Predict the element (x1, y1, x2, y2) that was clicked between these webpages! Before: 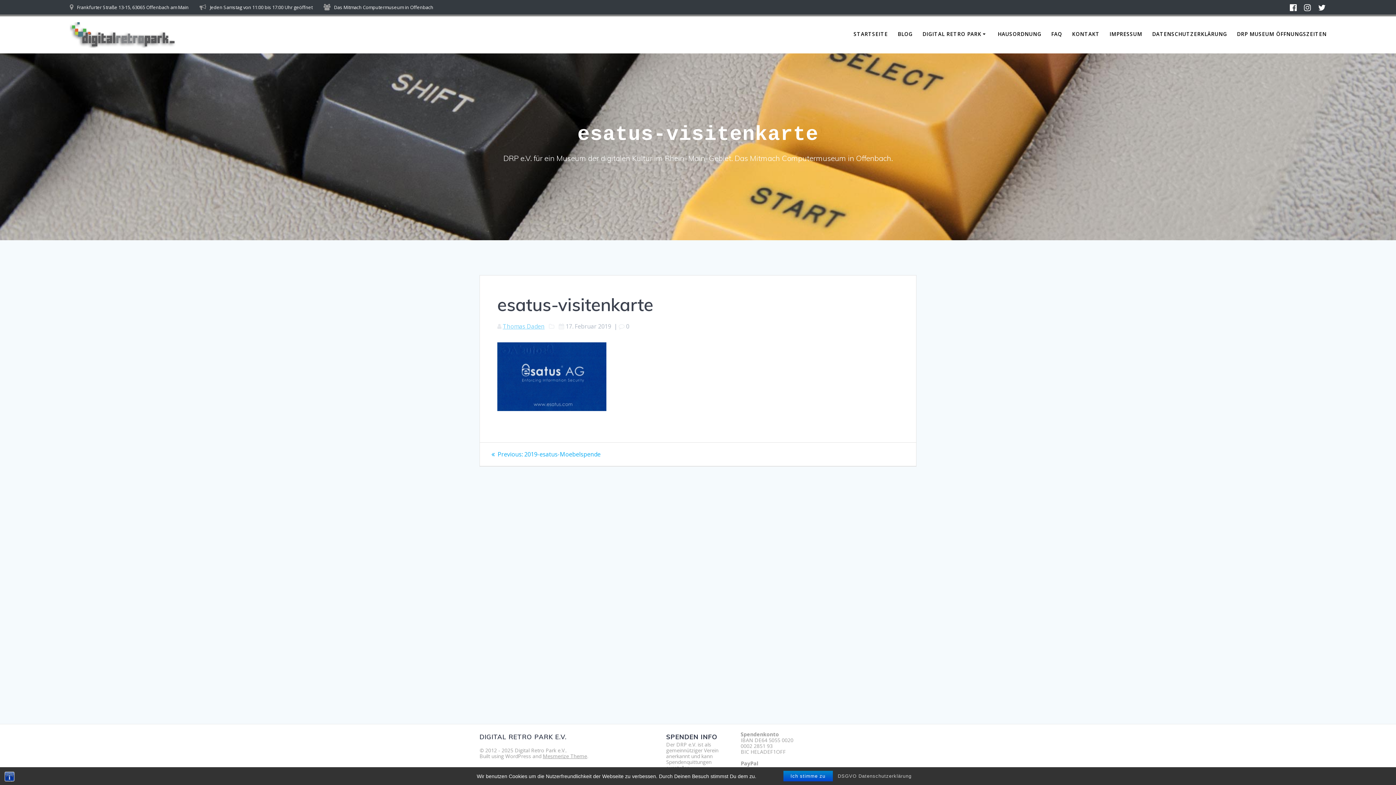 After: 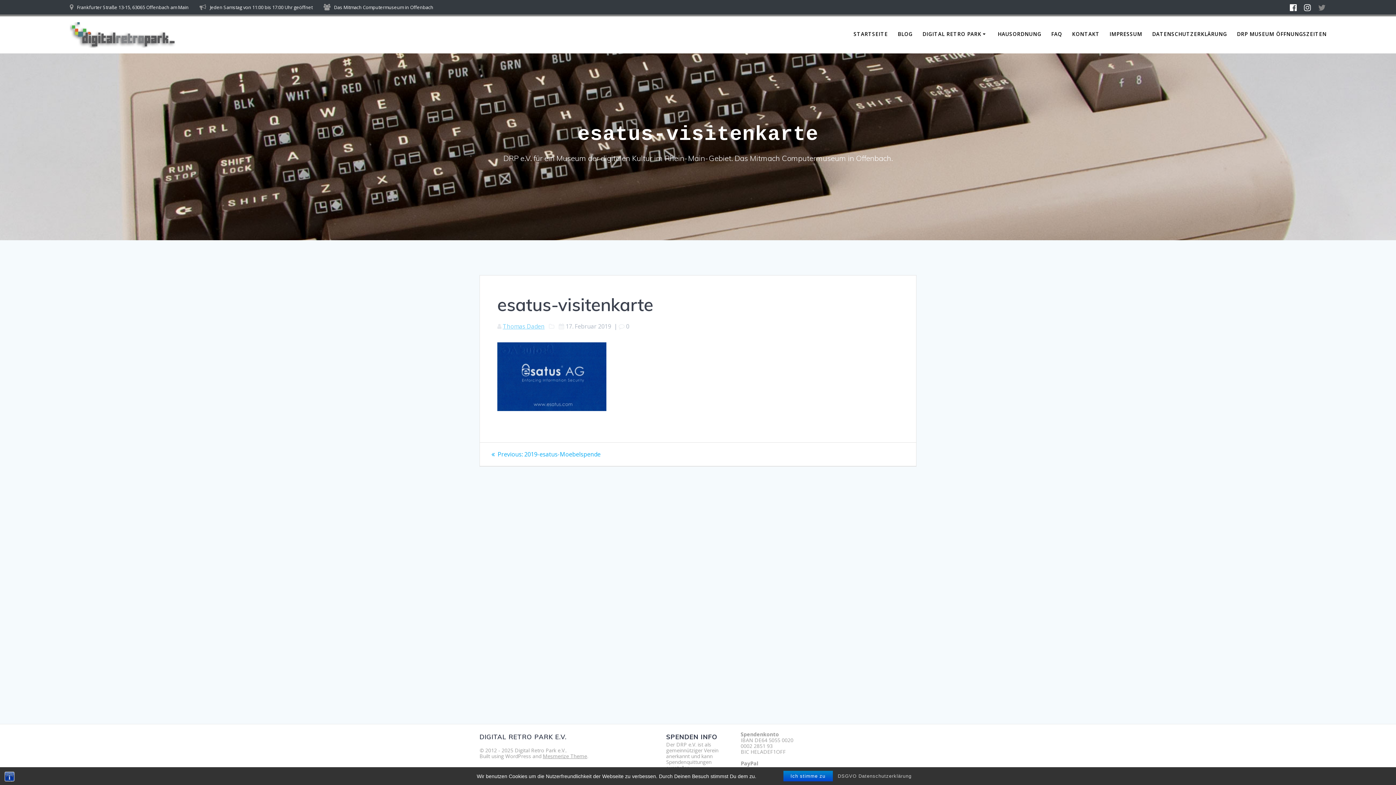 Action: bbox: (1314, 2, 1329, 12)